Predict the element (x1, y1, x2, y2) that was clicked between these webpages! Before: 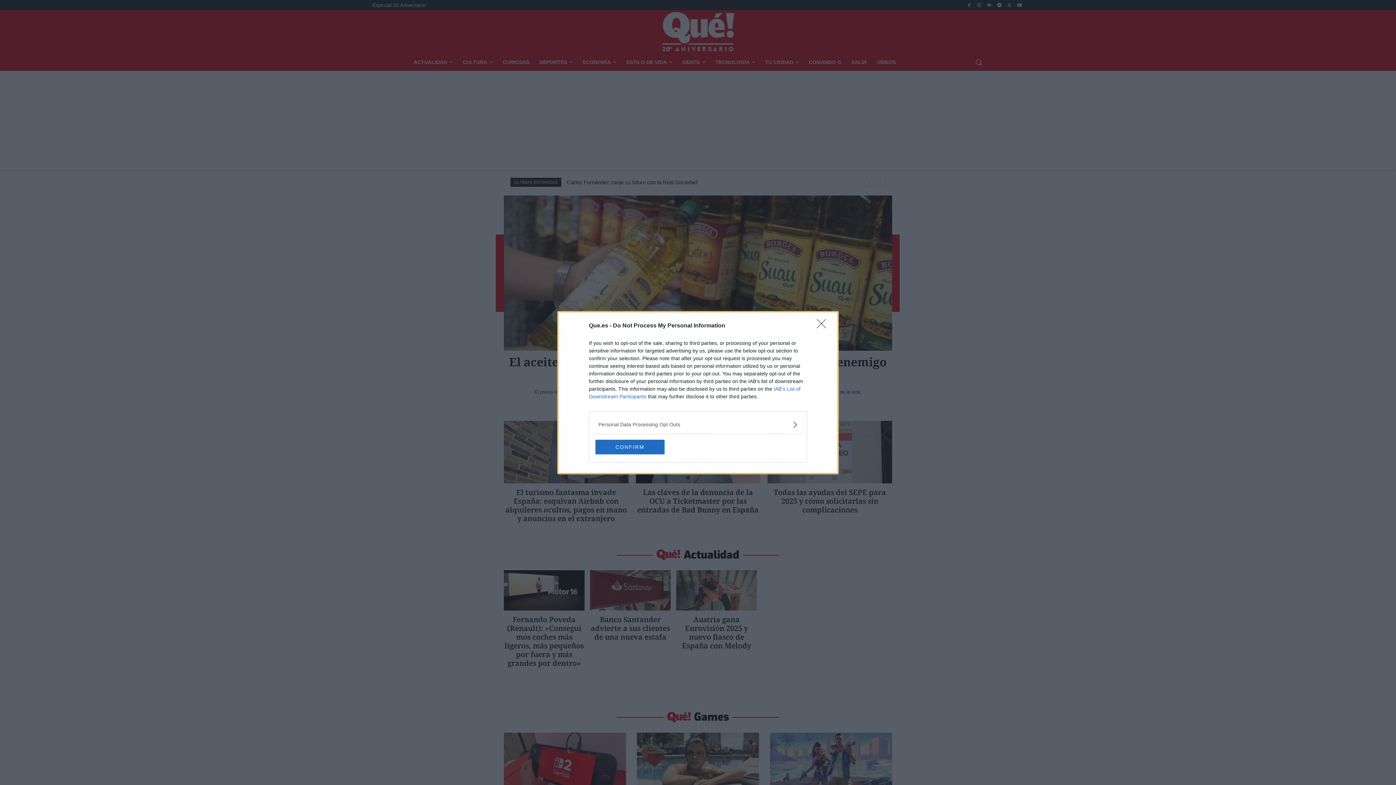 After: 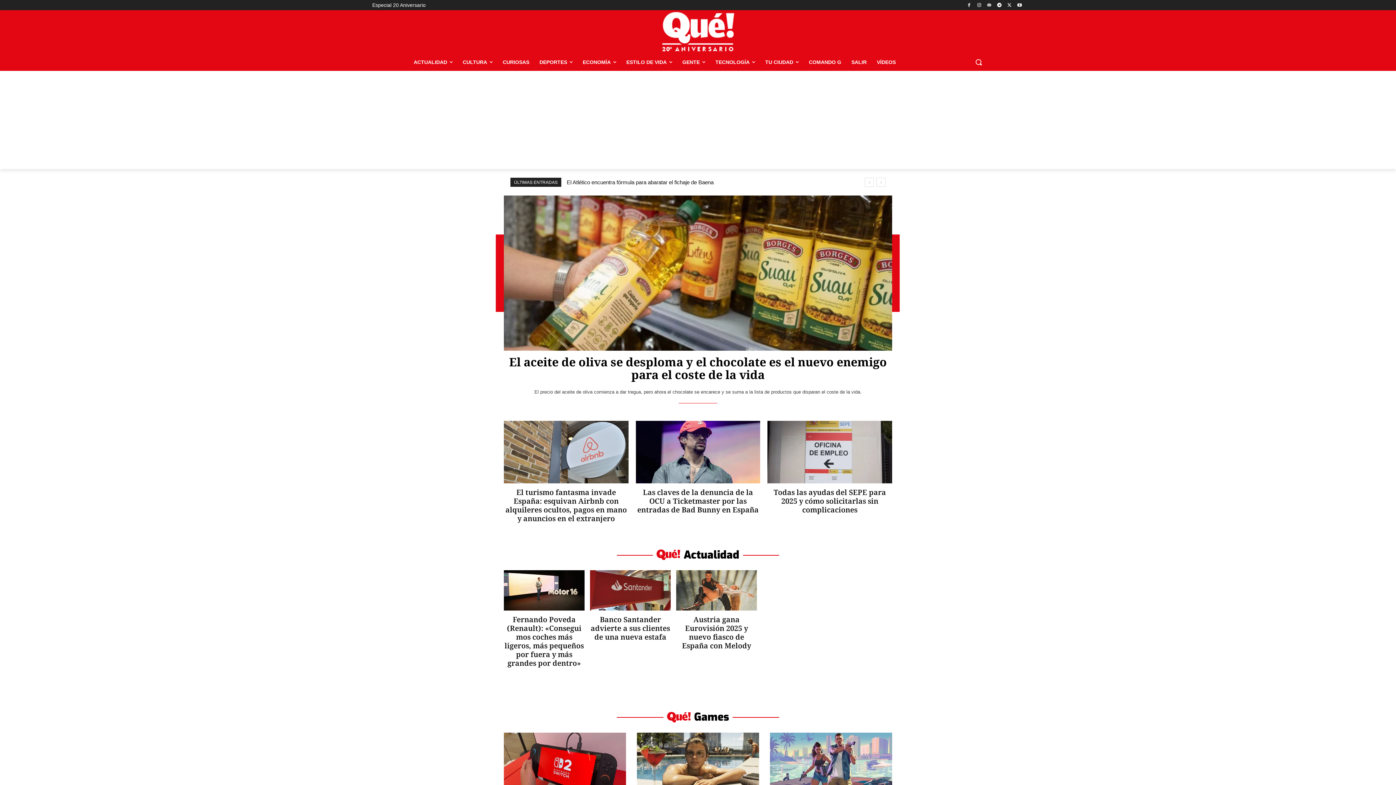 Action: bbox: (817, 319, 830, 332) label: Close